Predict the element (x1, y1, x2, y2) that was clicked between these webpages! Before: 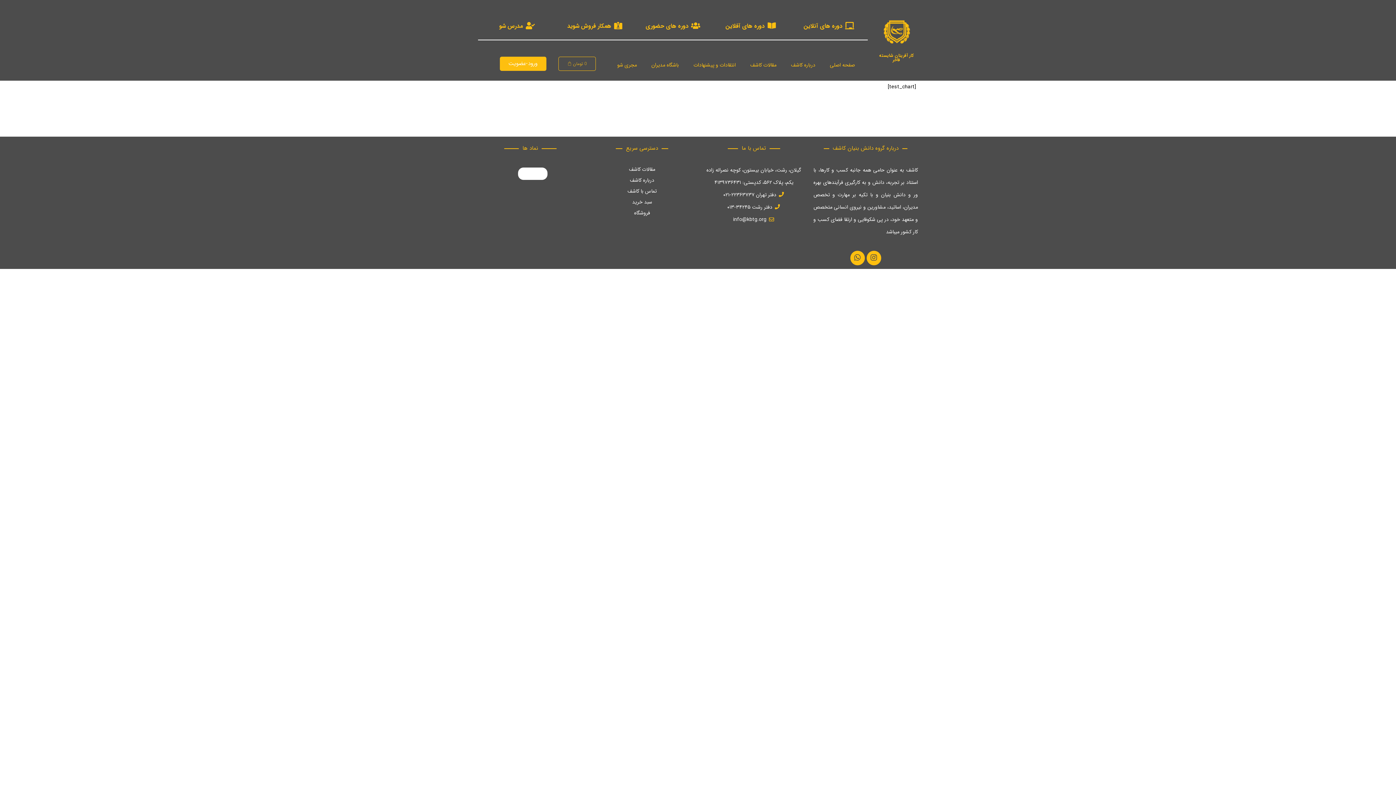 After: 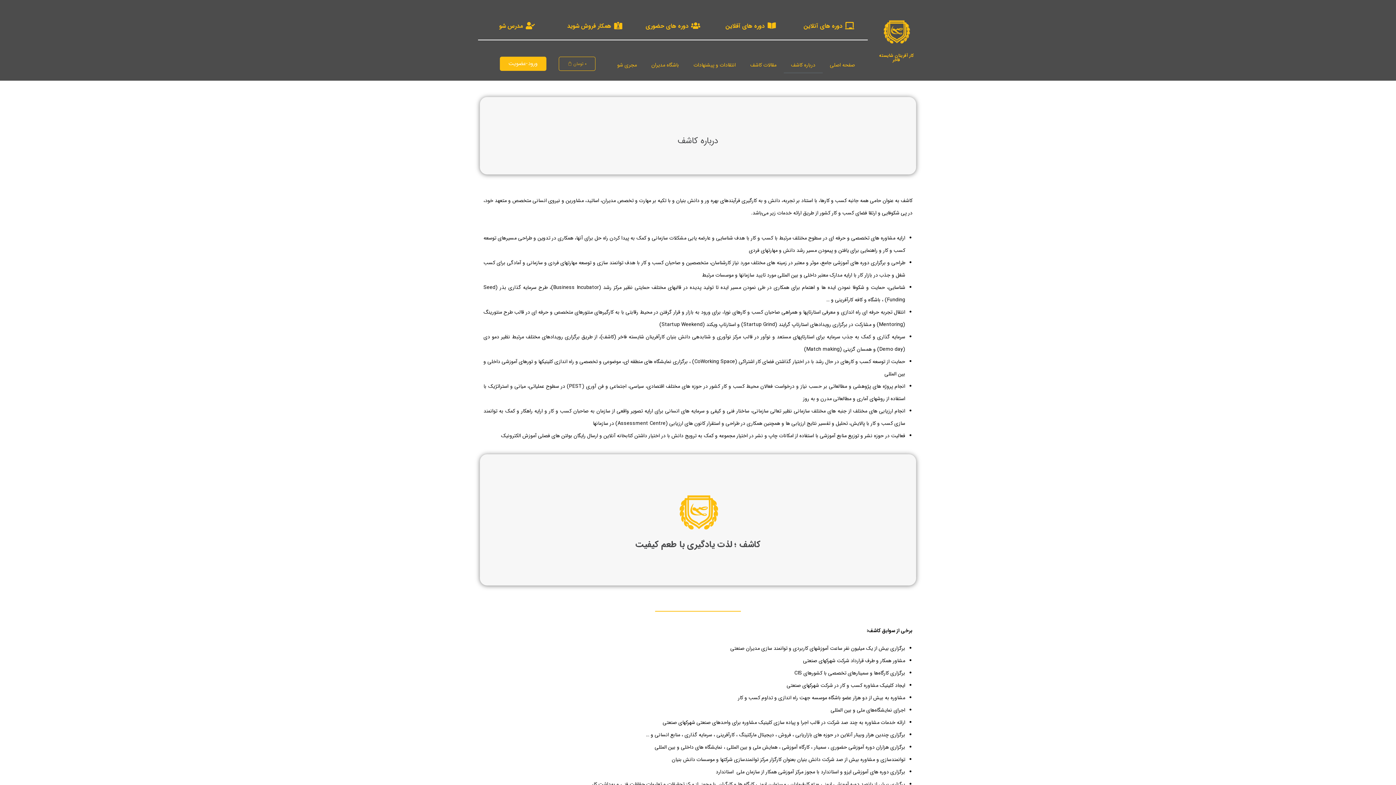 Action: label: درباره کاشف bbox: (590, 174, 694, 185)